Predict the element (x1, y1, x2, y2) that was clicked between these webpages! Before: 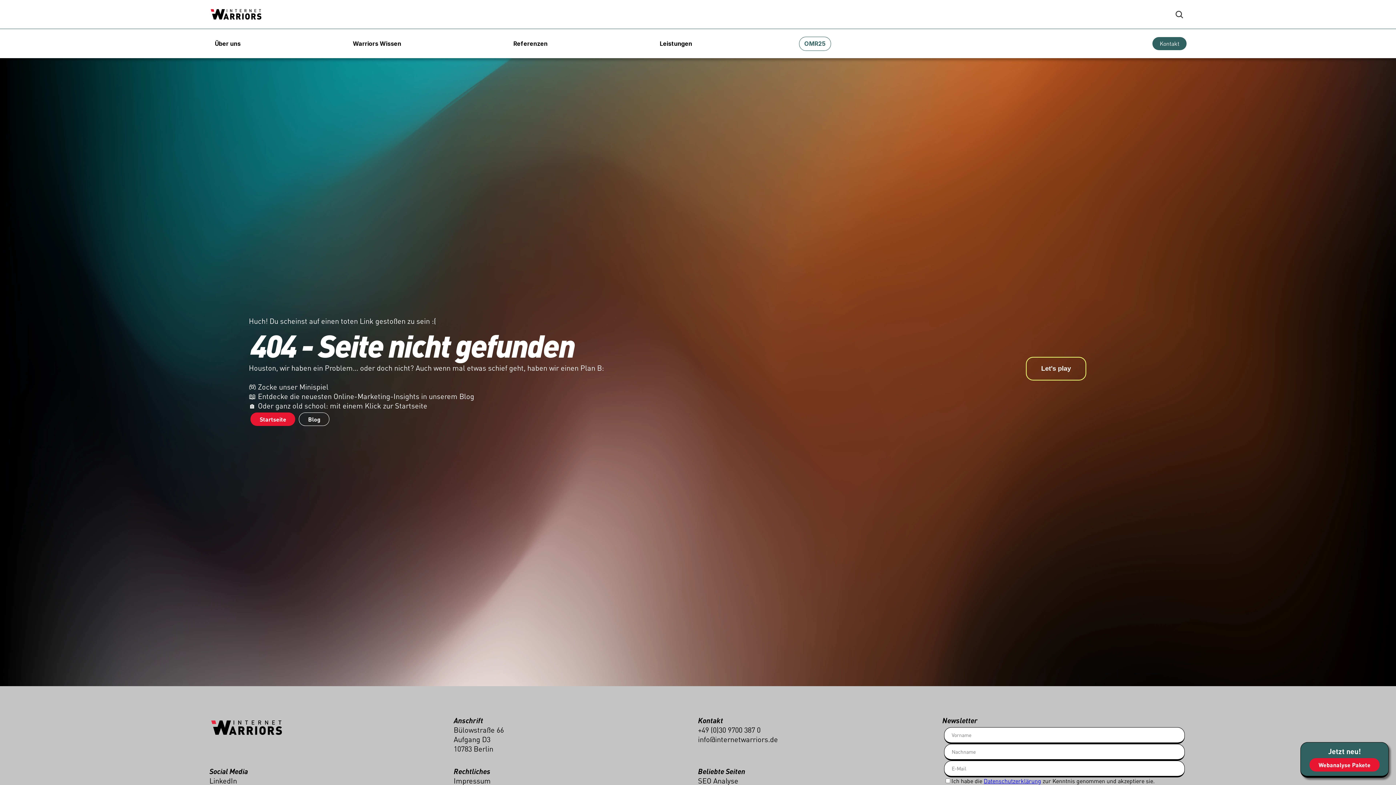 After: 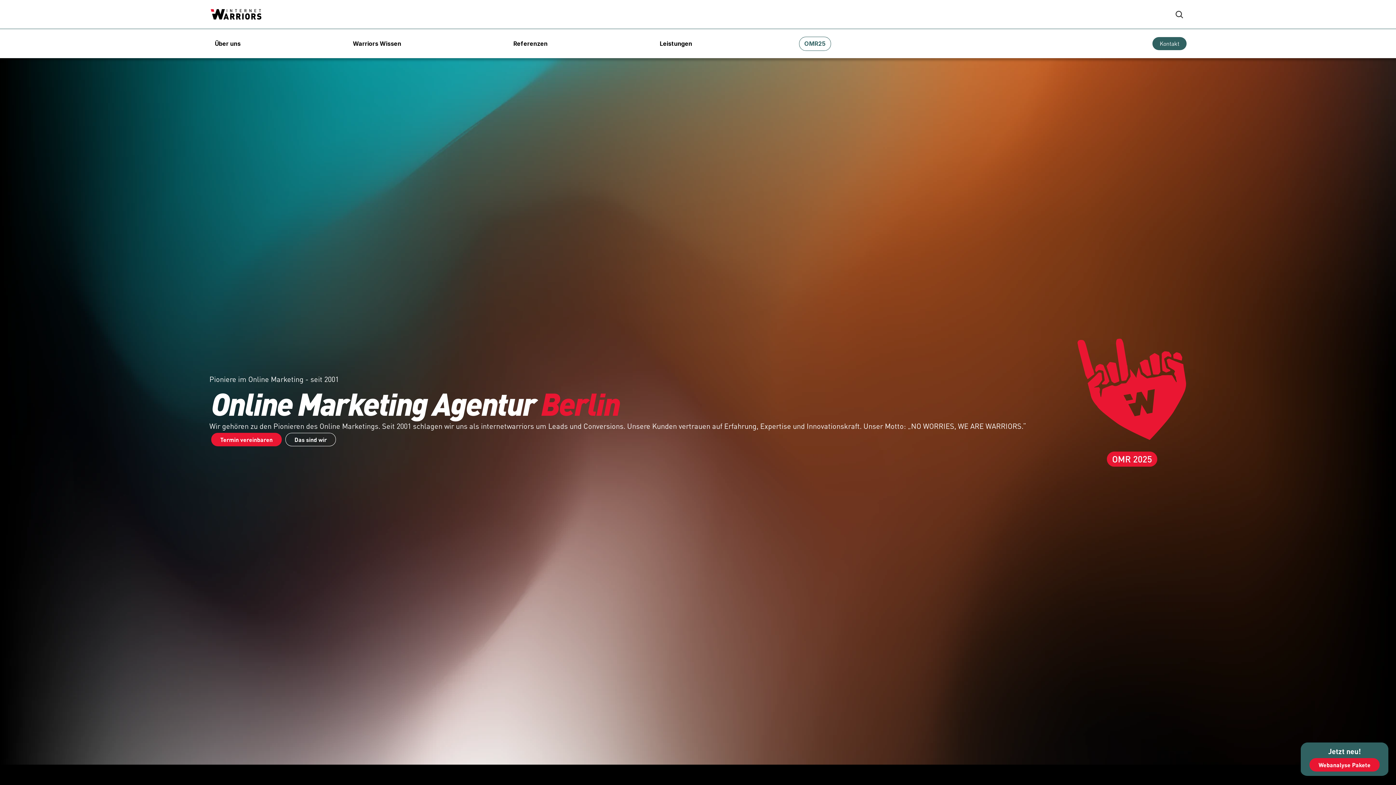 Action: bbox: (209, 715, 296, 741)